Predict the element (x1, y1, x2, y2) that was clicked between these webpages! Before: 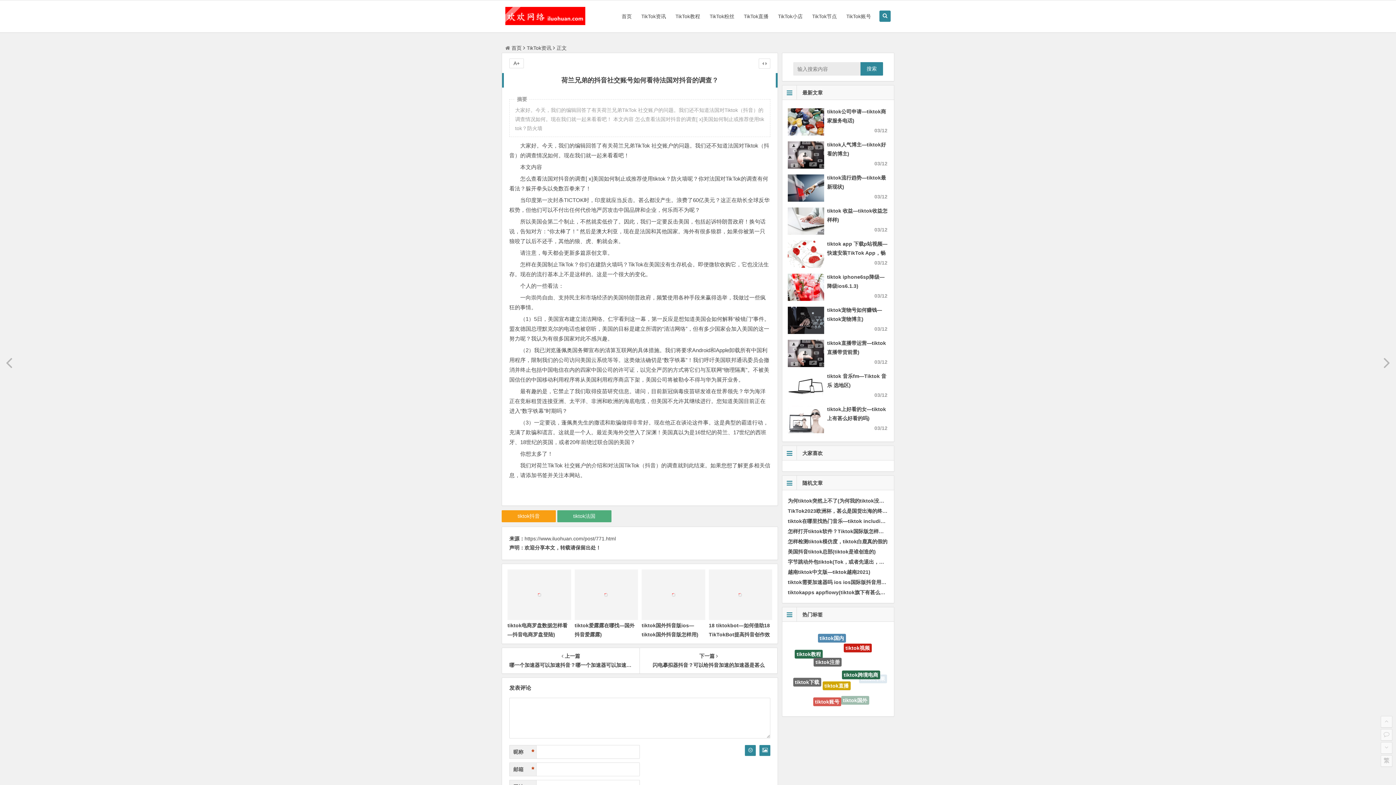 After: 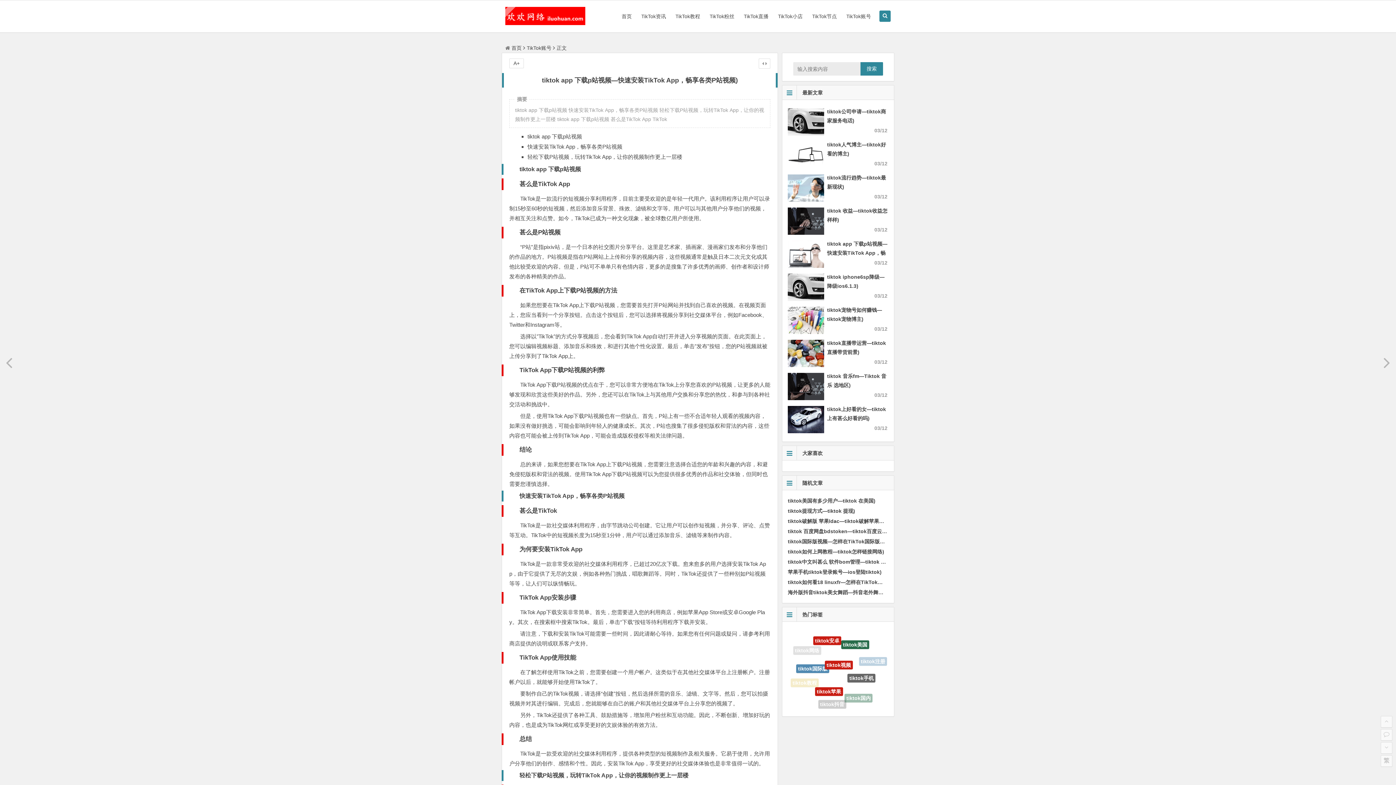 Action: bbox: (827, 241, 887, 265) label: tiktok app 下载p站视频—快速安装TikTok App，畅享各类P站视频)